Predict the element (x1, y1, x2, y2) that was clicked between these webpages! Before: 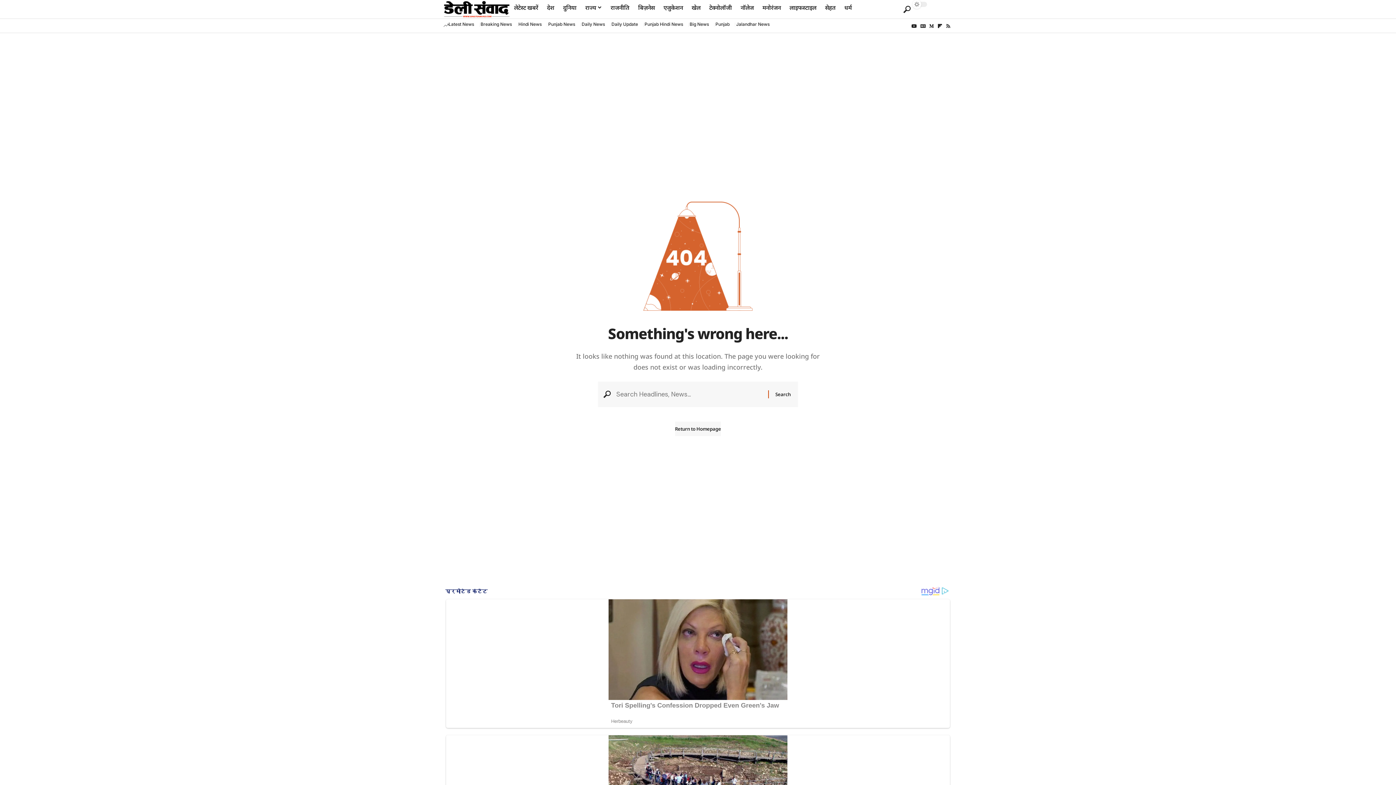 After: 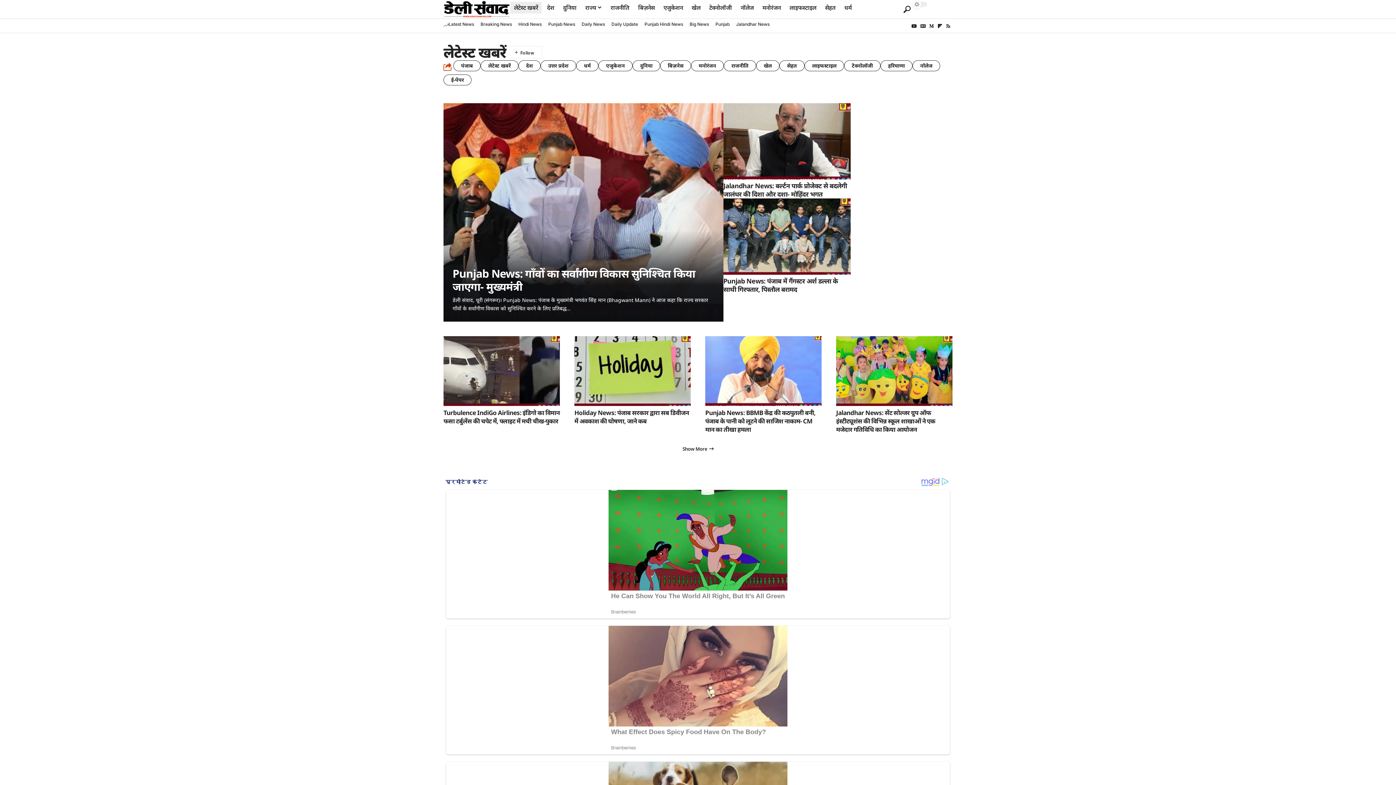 Action: label: लेटेस्ट खबरें bbox: (509, 0, 542, 15)